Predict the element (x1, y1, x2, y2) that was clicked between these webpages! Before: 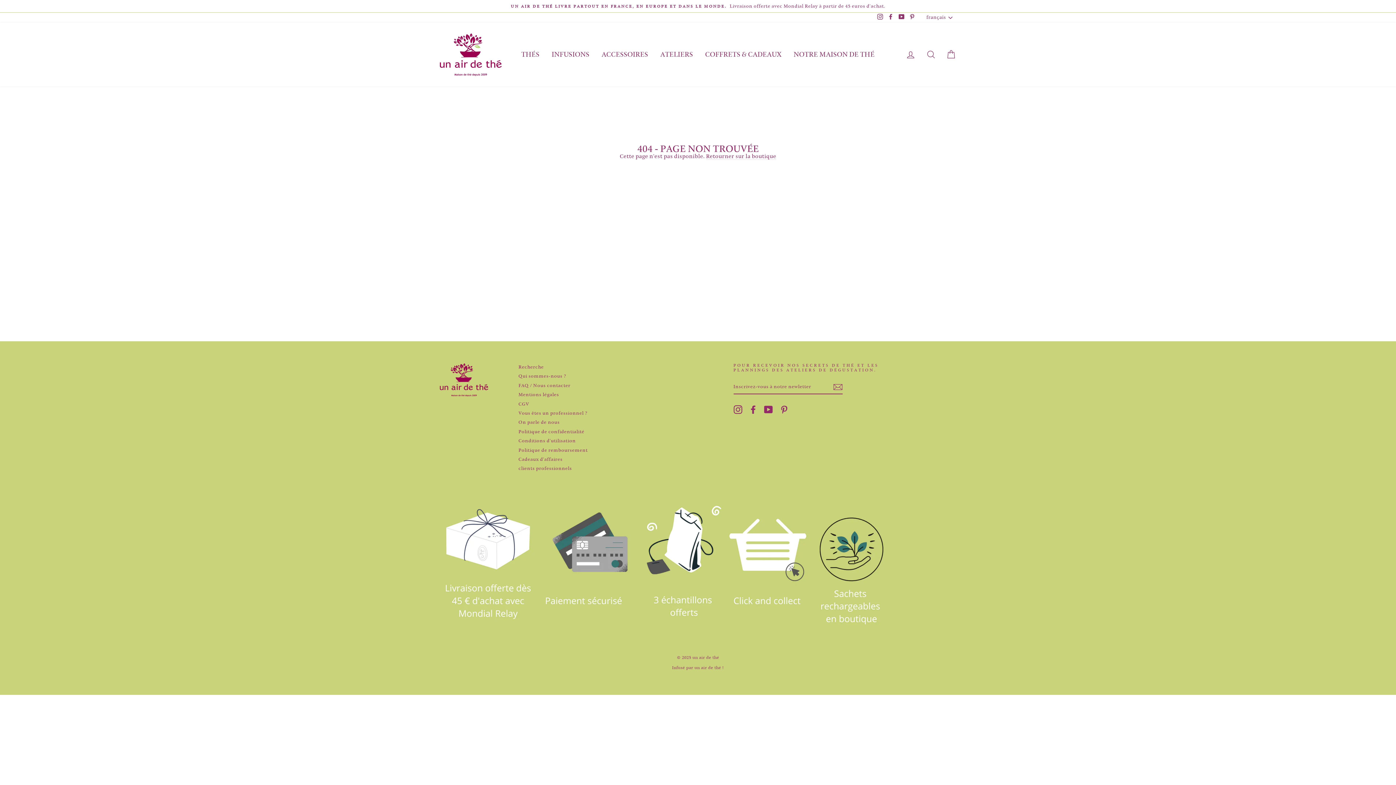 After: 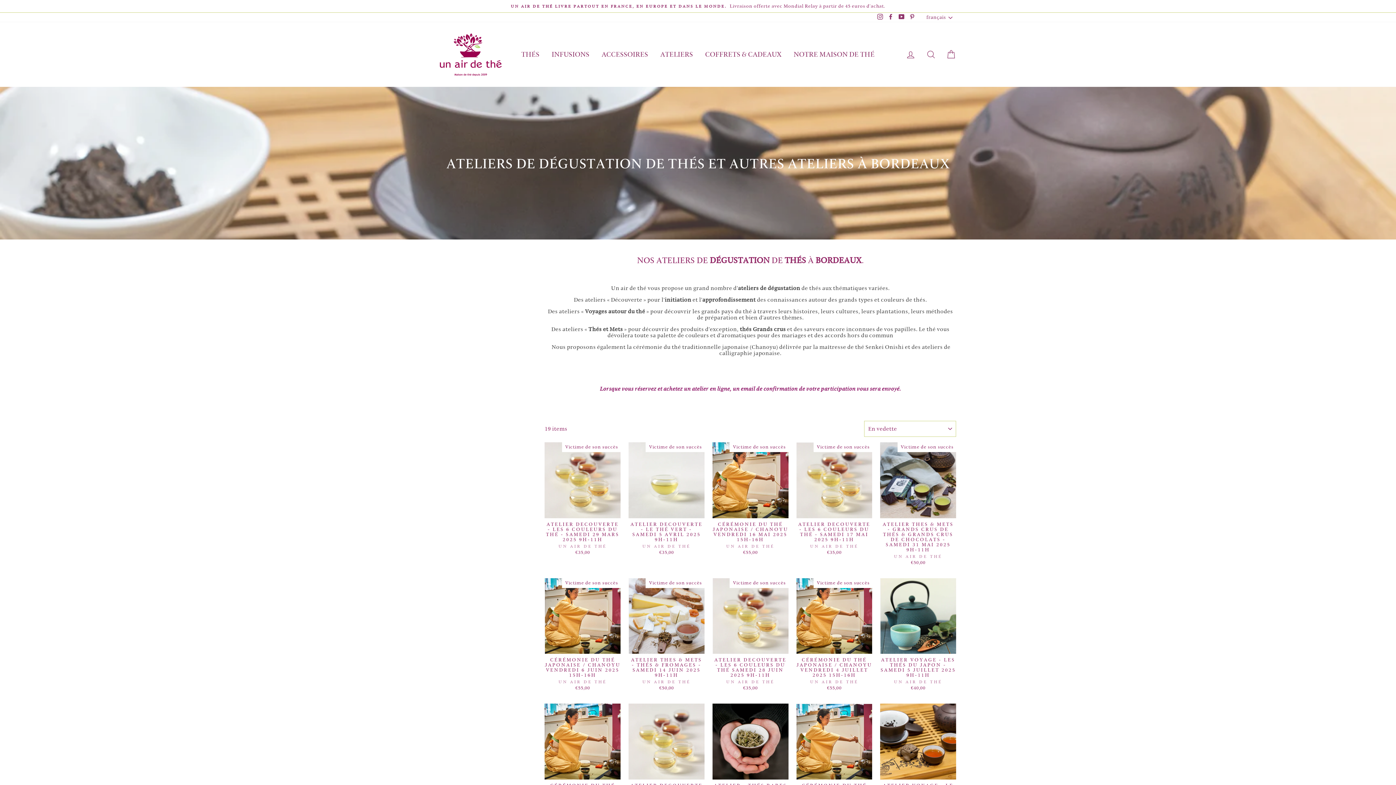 Action: label: ATELIERS bbox: (654, 48, 698, 60)